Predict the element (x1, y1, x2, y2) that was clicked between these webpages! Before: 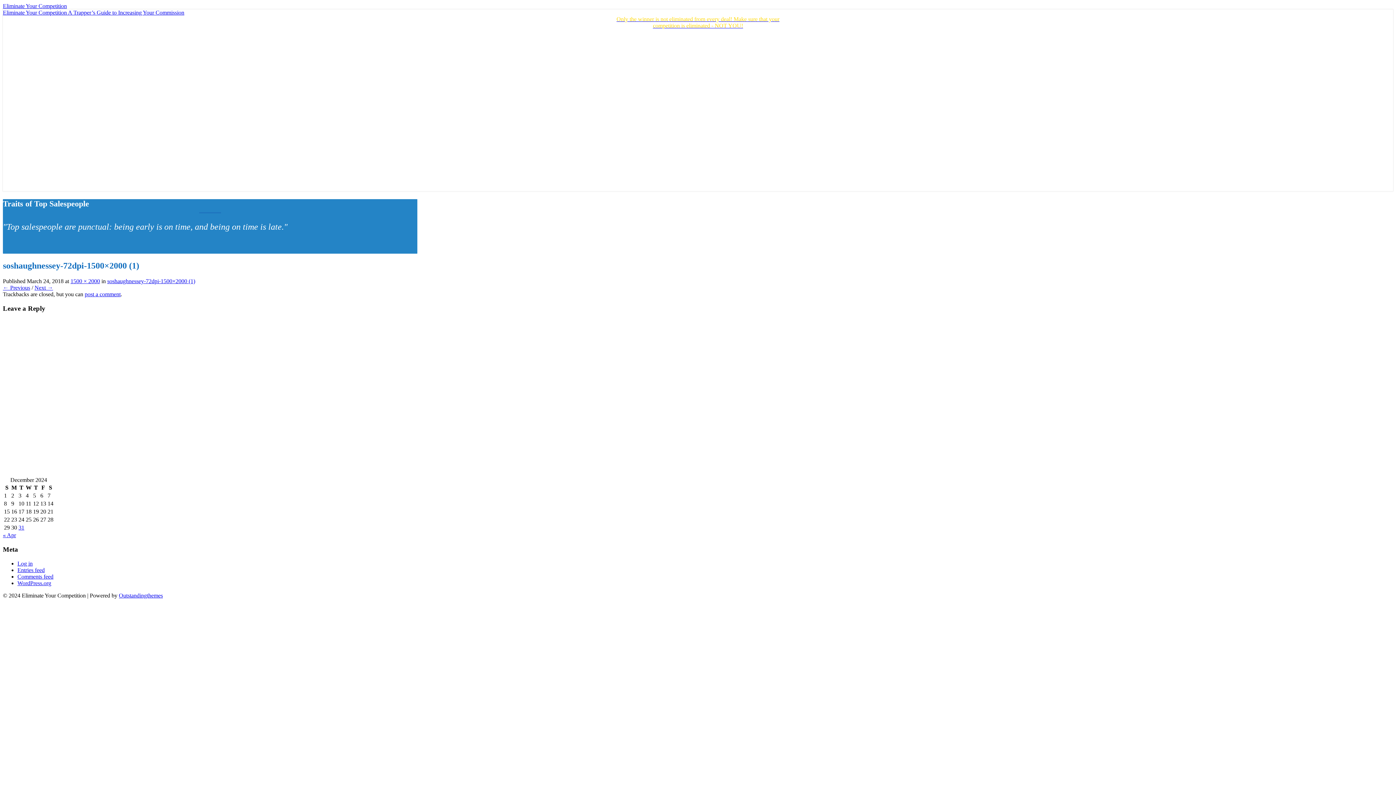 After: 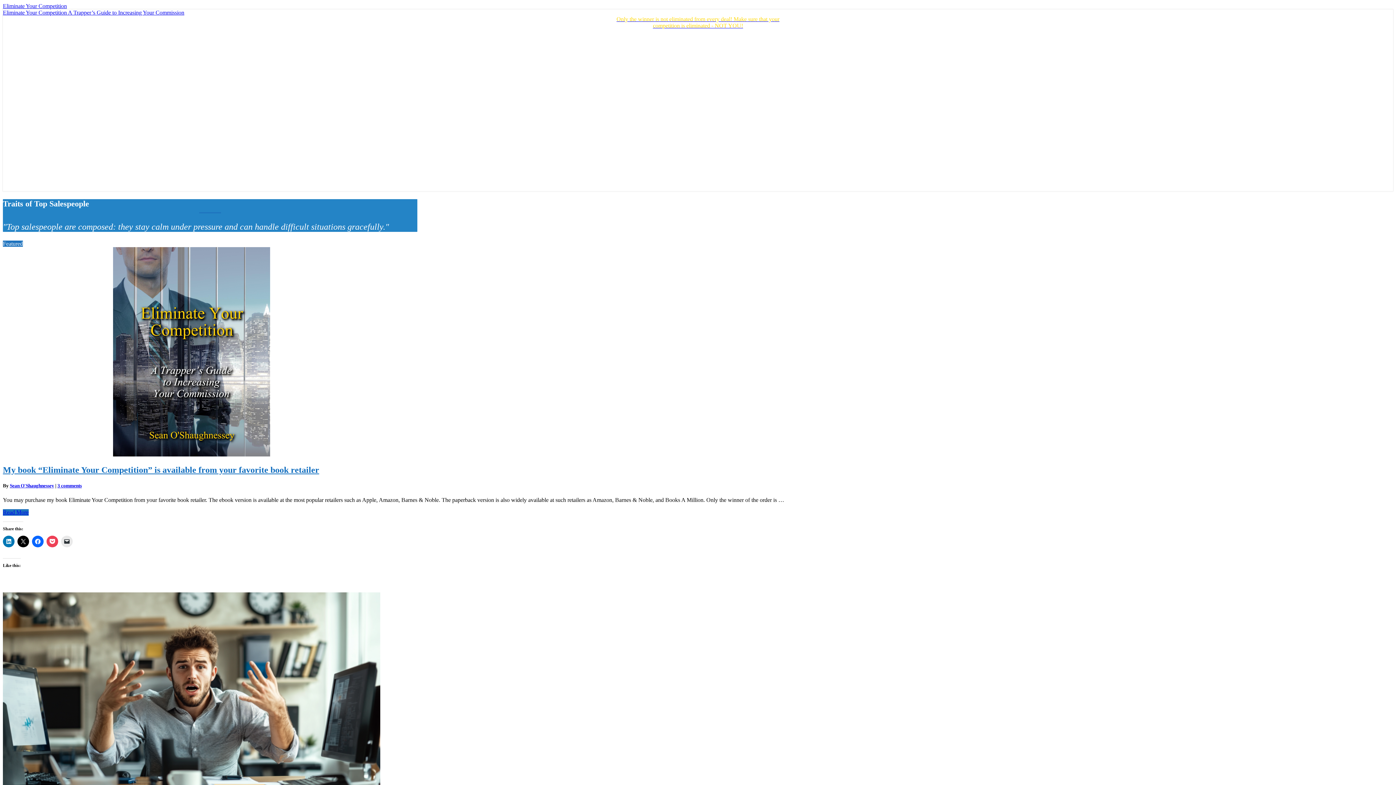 Action: bbox: (2, 2, 1393, 9) label: Eliminate Your Competition